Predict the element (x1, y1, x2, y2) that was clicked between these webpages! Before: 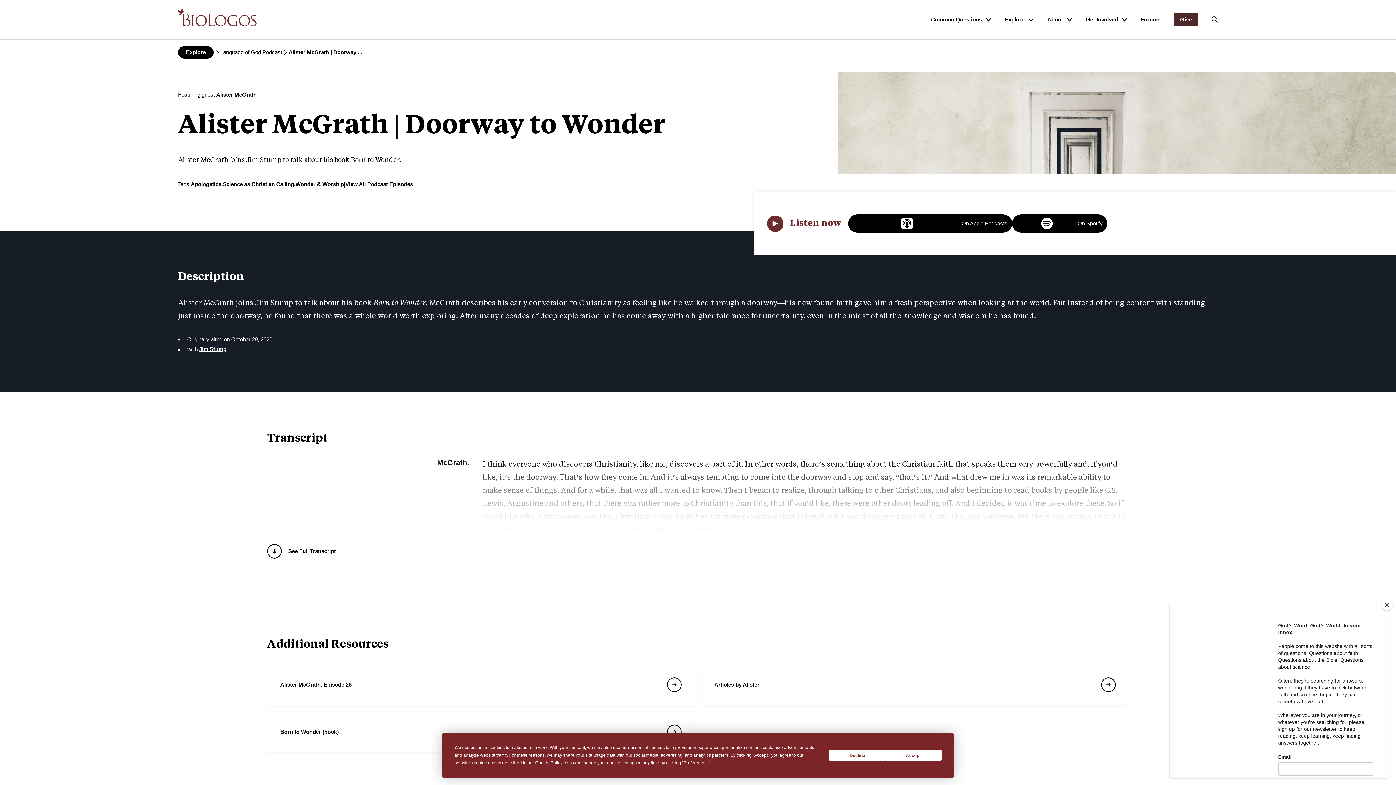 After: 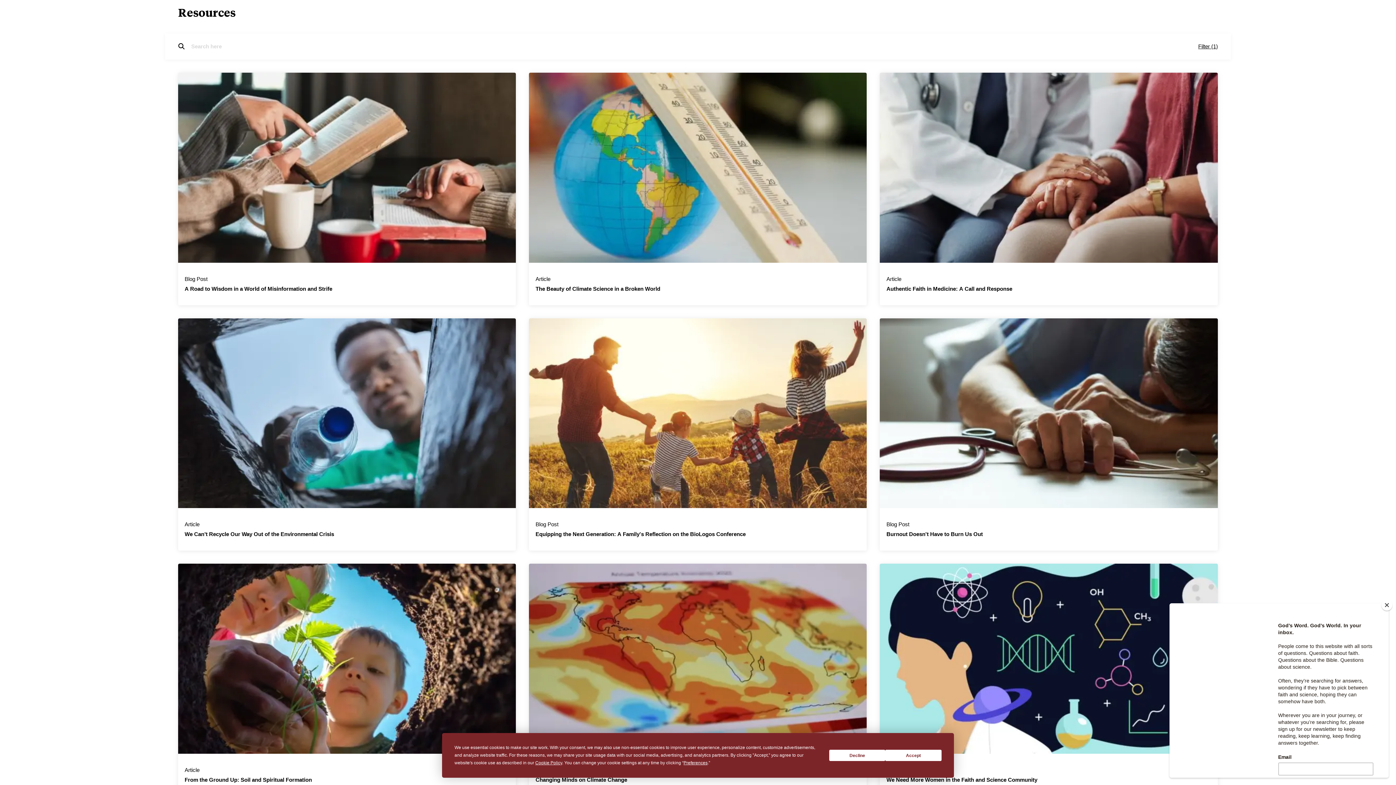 Action: label: Science as Christian Calling, bbox: (222, 181, 295, 189)